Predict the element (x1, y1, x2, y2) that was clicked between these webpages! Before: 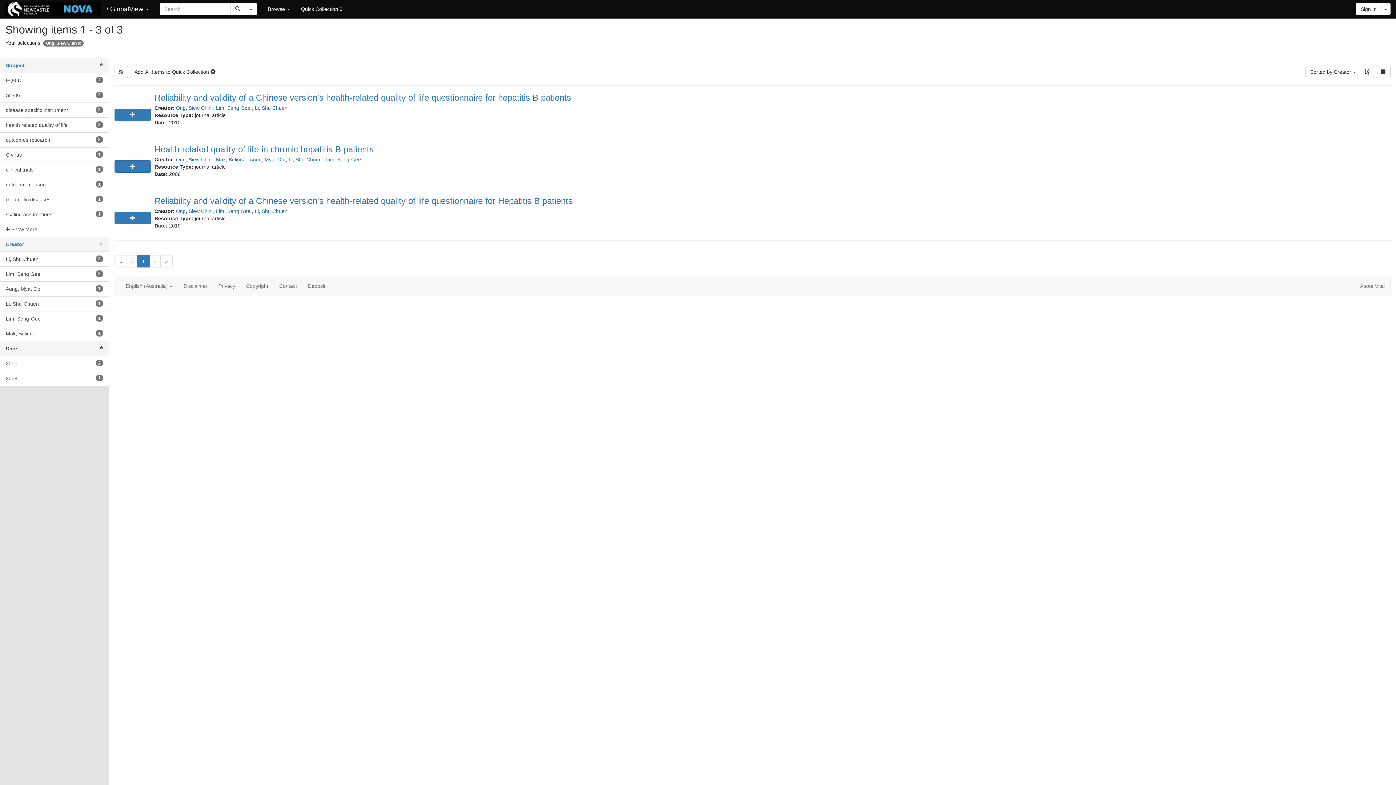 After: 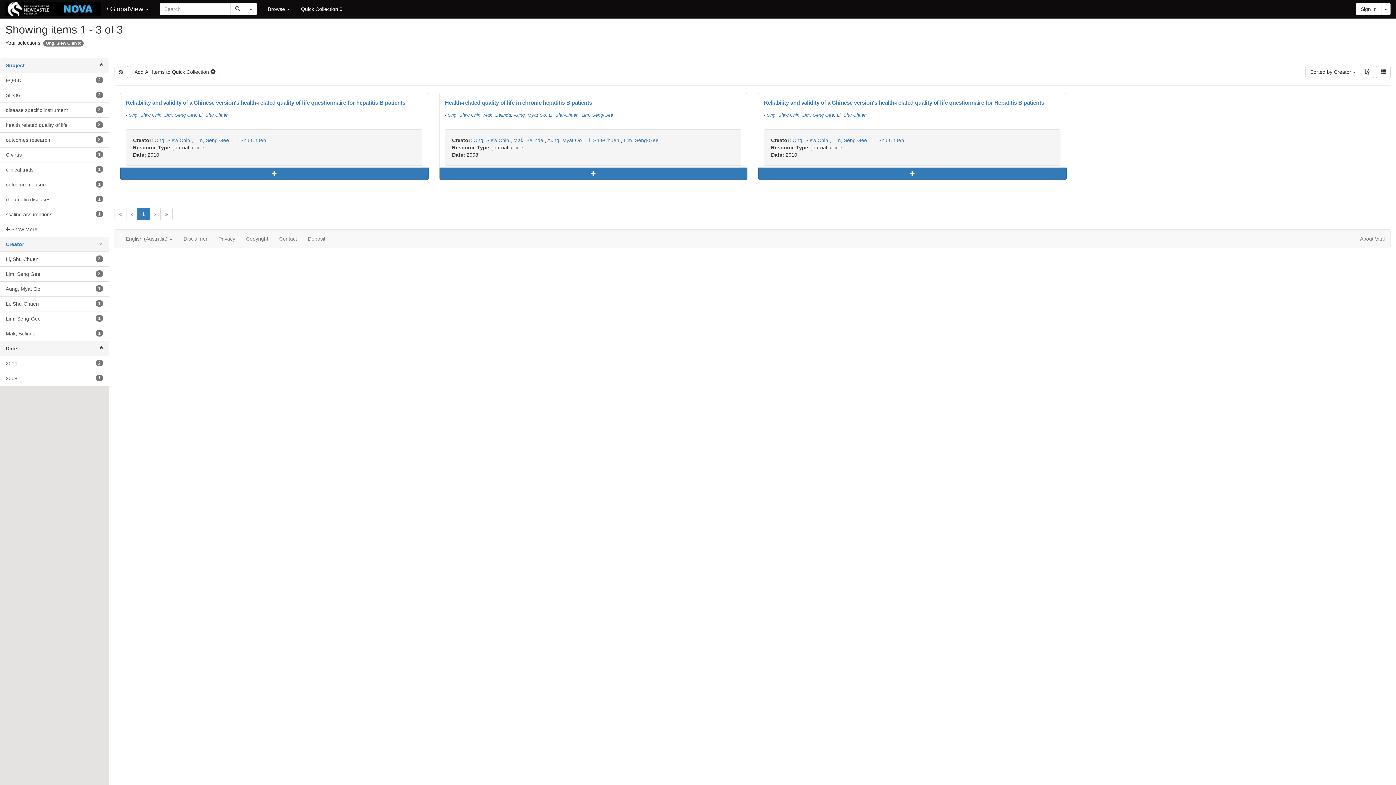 Action: bbox: (1376, 65, 1390, 78)